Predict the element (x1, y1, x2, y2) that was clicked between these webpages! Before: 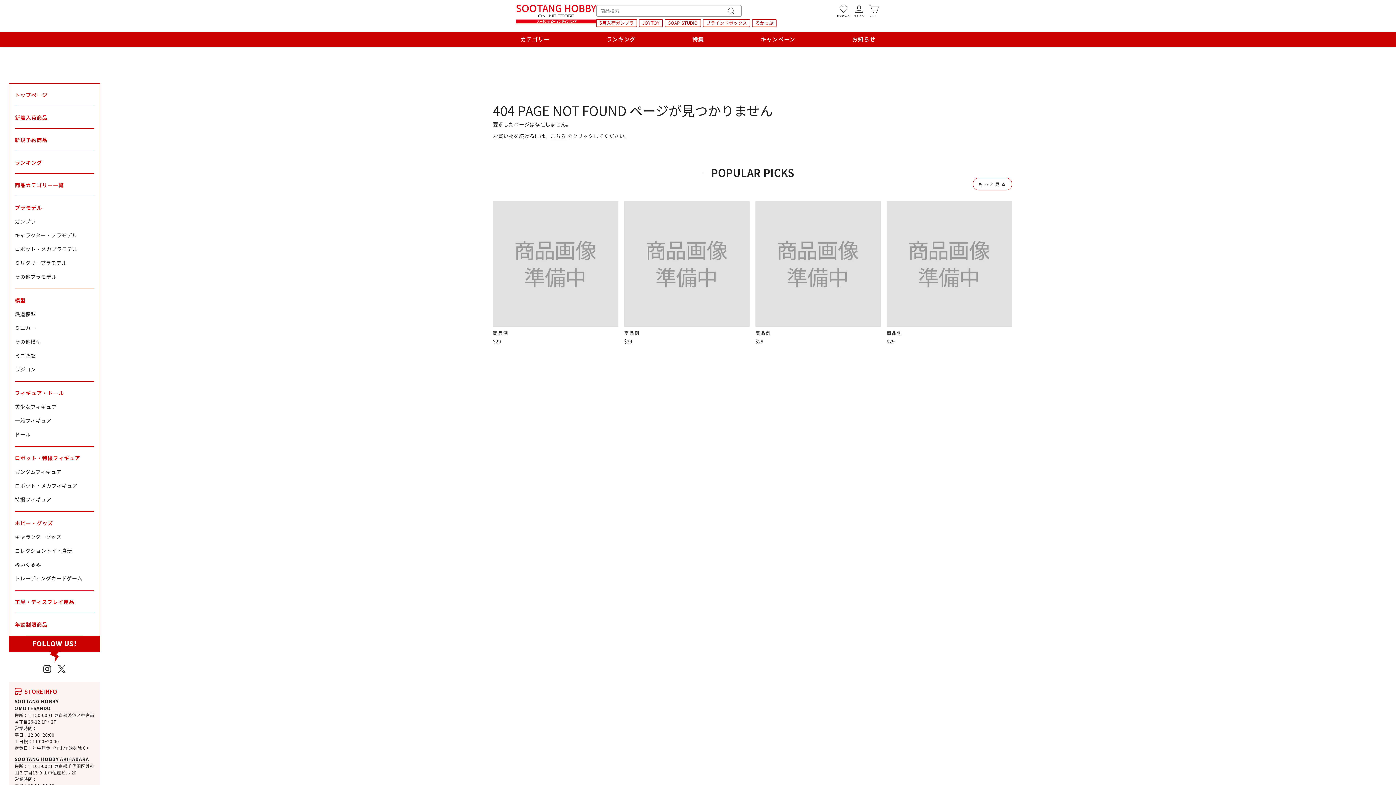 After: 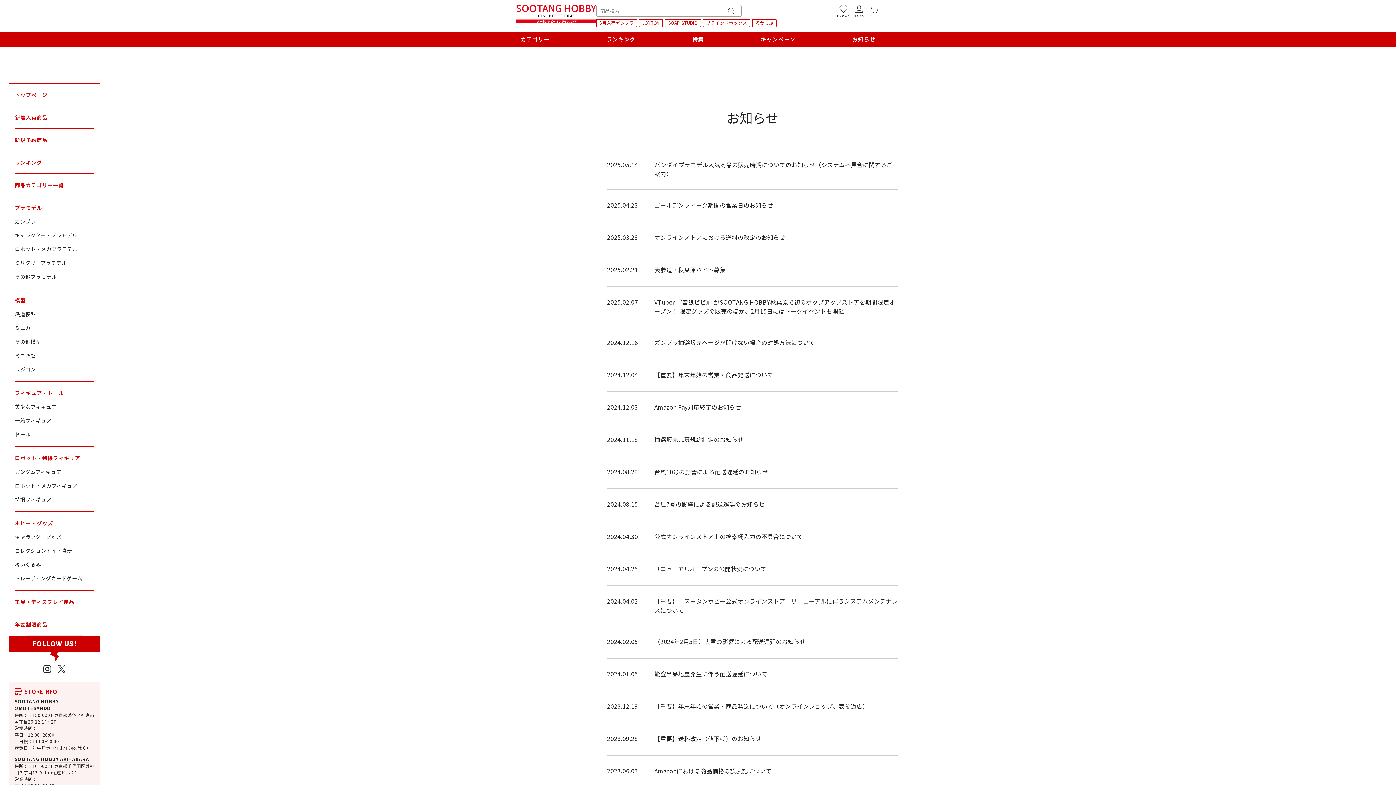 Action: bbox: (848, 31, 880, 47) label: お知らせ